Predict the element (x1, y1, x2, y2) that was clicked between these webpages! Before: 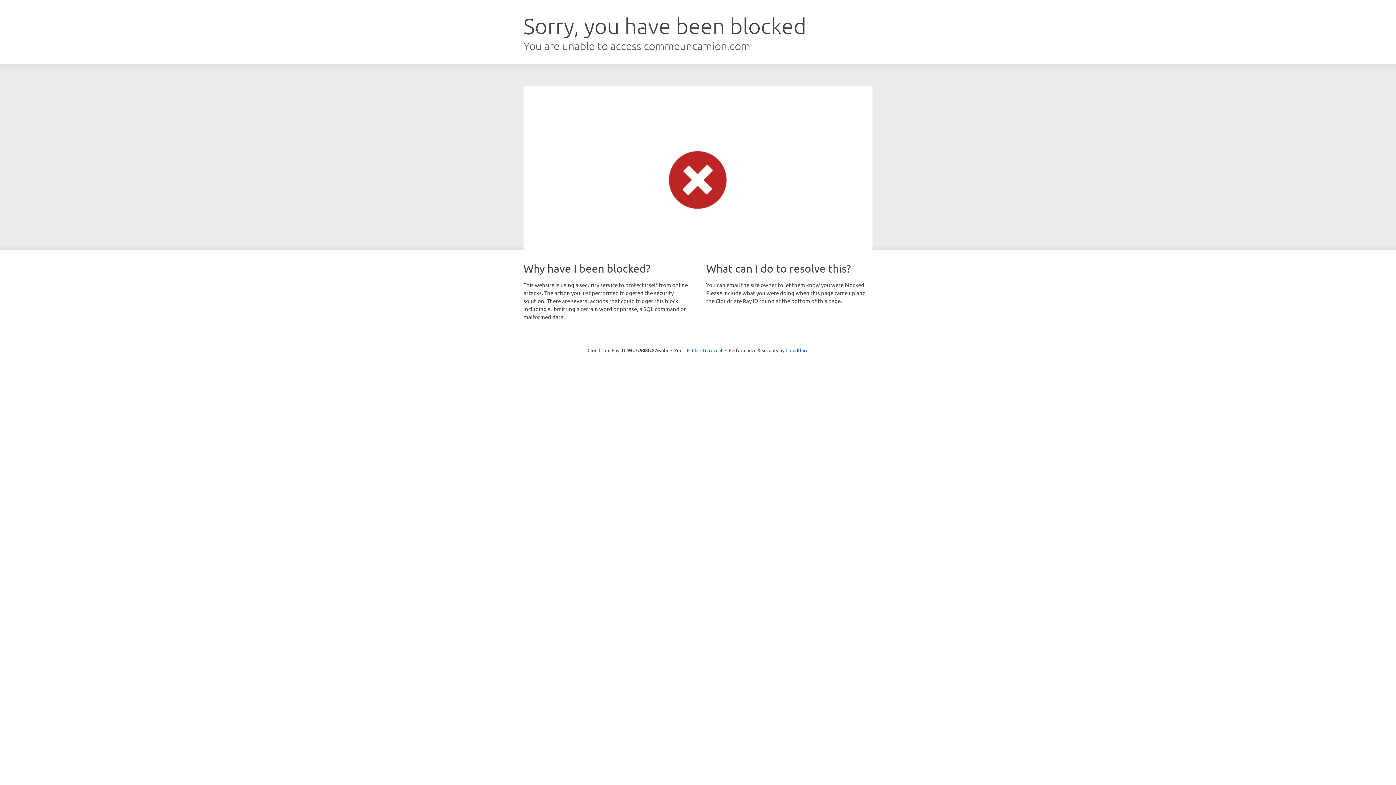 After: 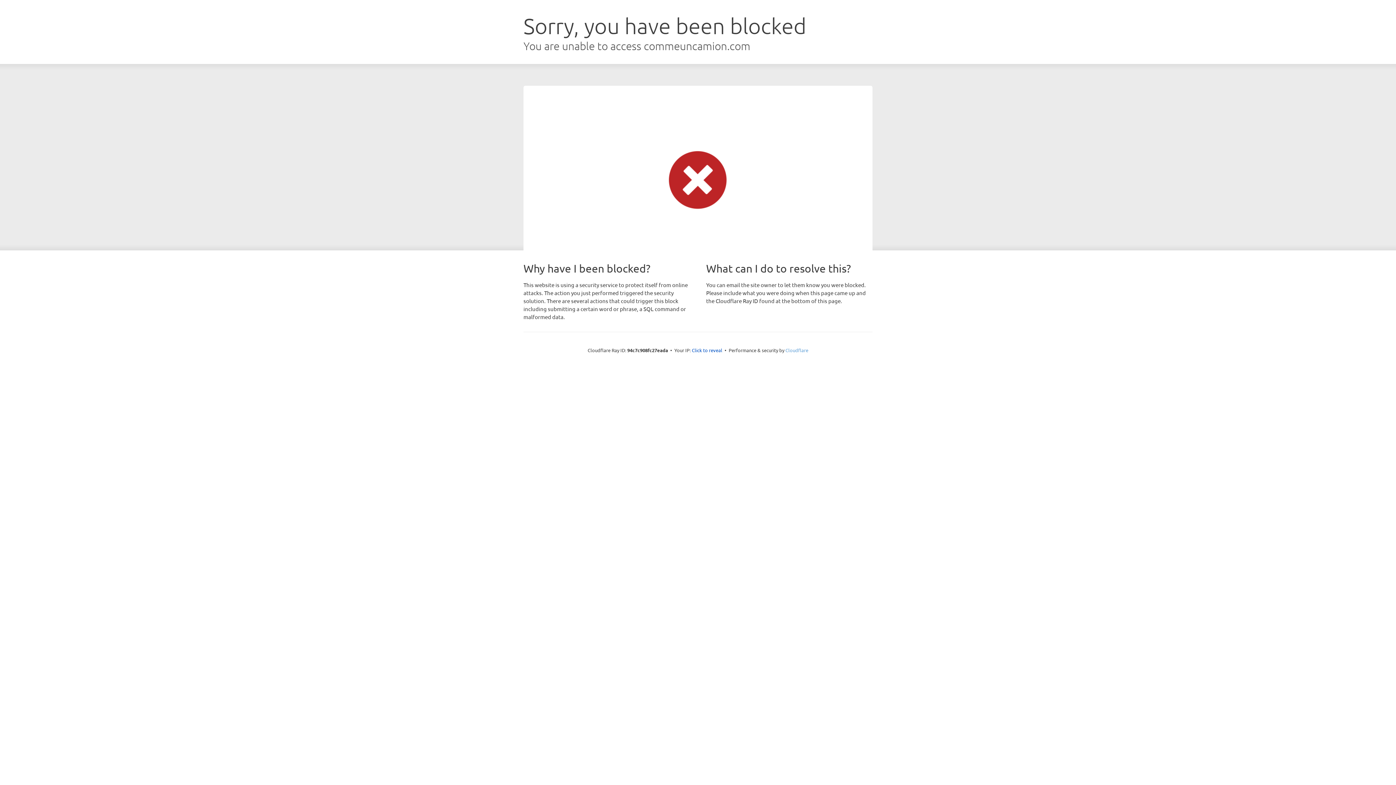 Action: bbox: (785, 347, 808, 353) label: Cloudflare